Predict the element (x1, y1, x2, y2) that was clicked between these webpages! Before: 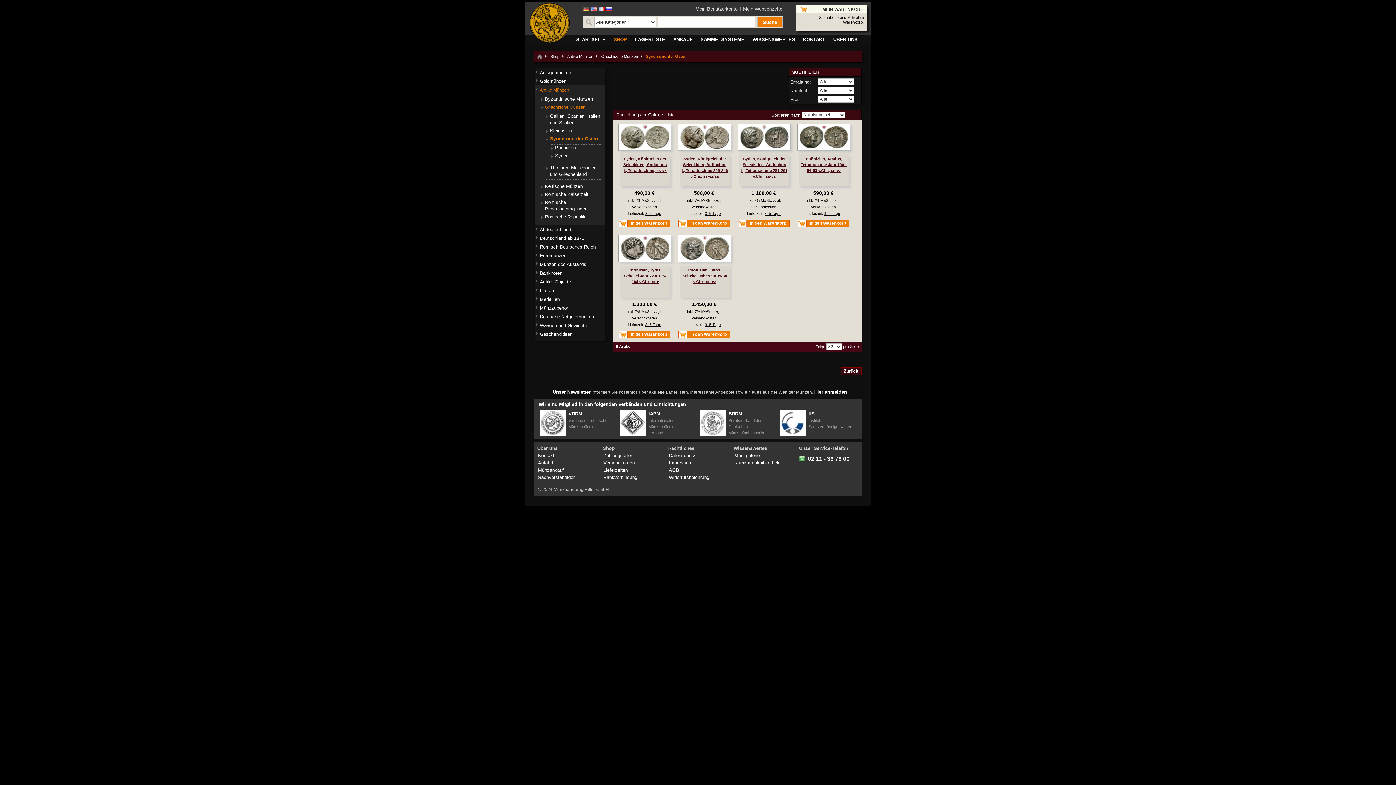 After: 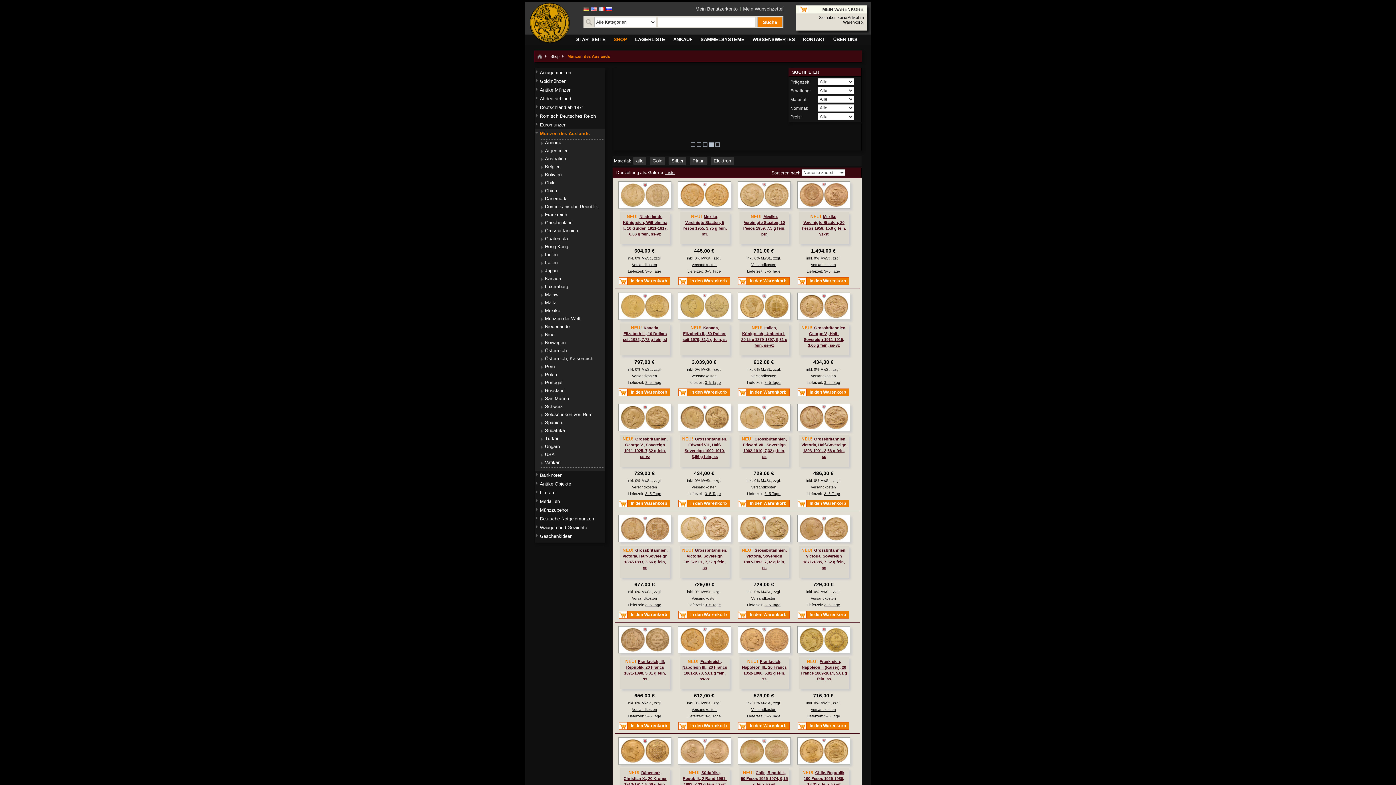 Action: bbox: (540, 261, 586, 267) label: Münzen des Auslands